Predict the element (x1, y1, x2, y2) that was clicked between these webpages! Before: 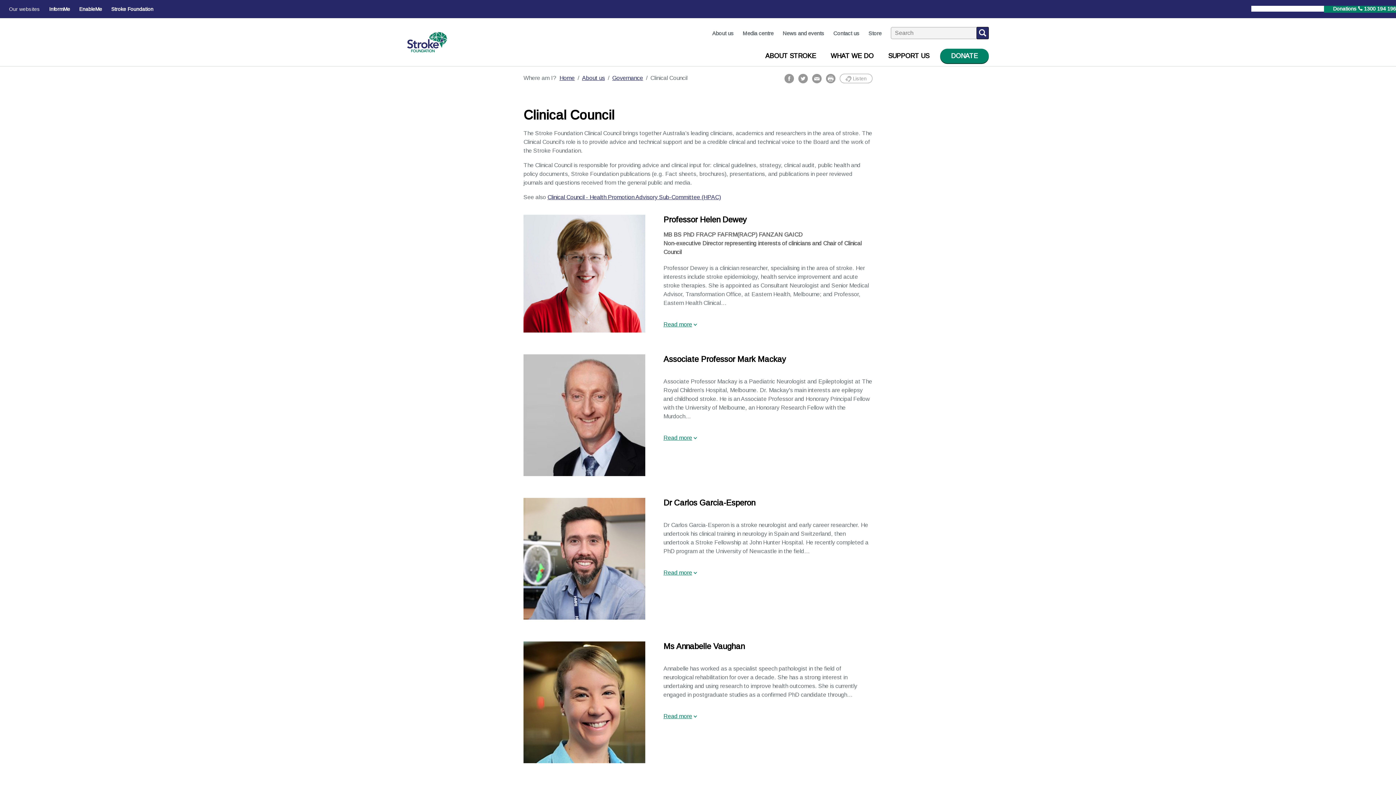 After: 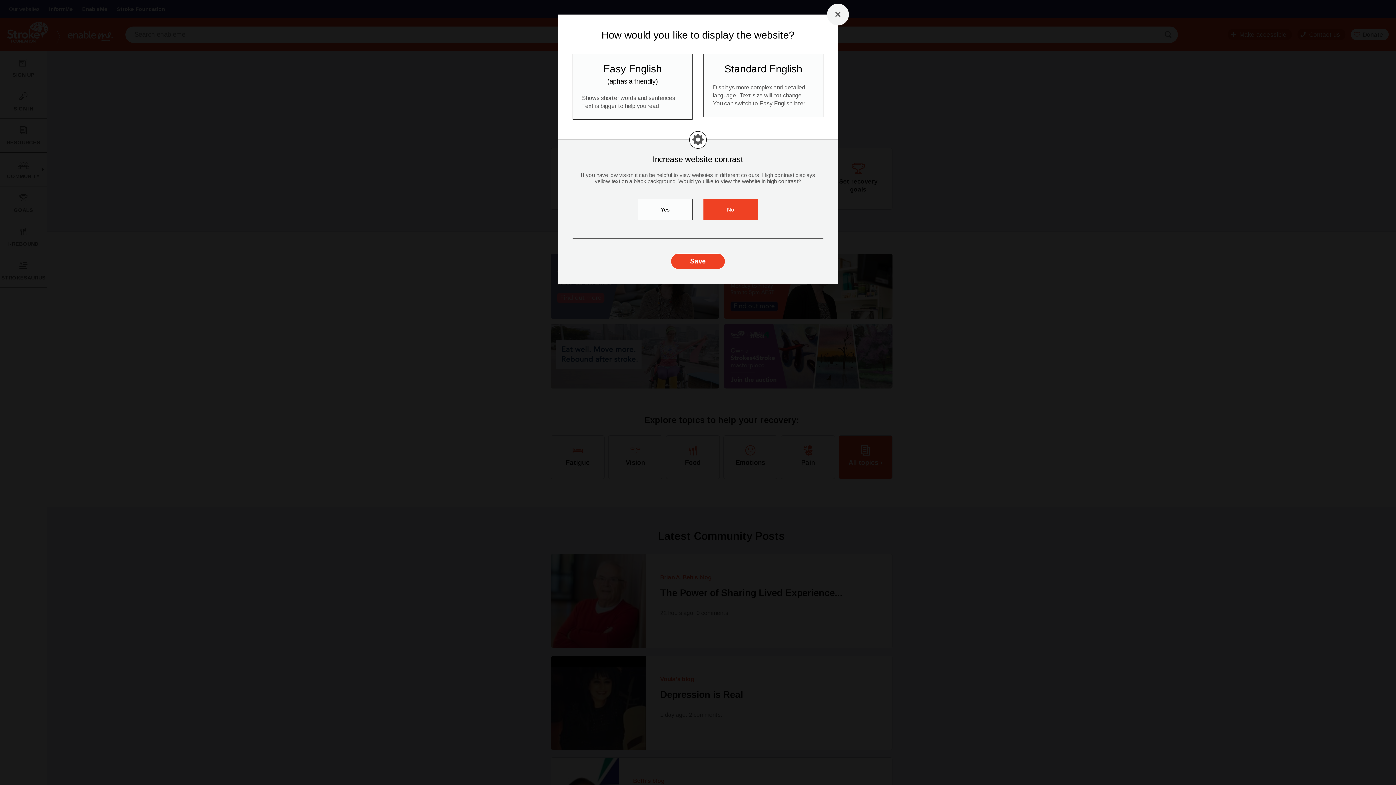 Action: label: EnableMe bbox: (79, 6, 102, 12)